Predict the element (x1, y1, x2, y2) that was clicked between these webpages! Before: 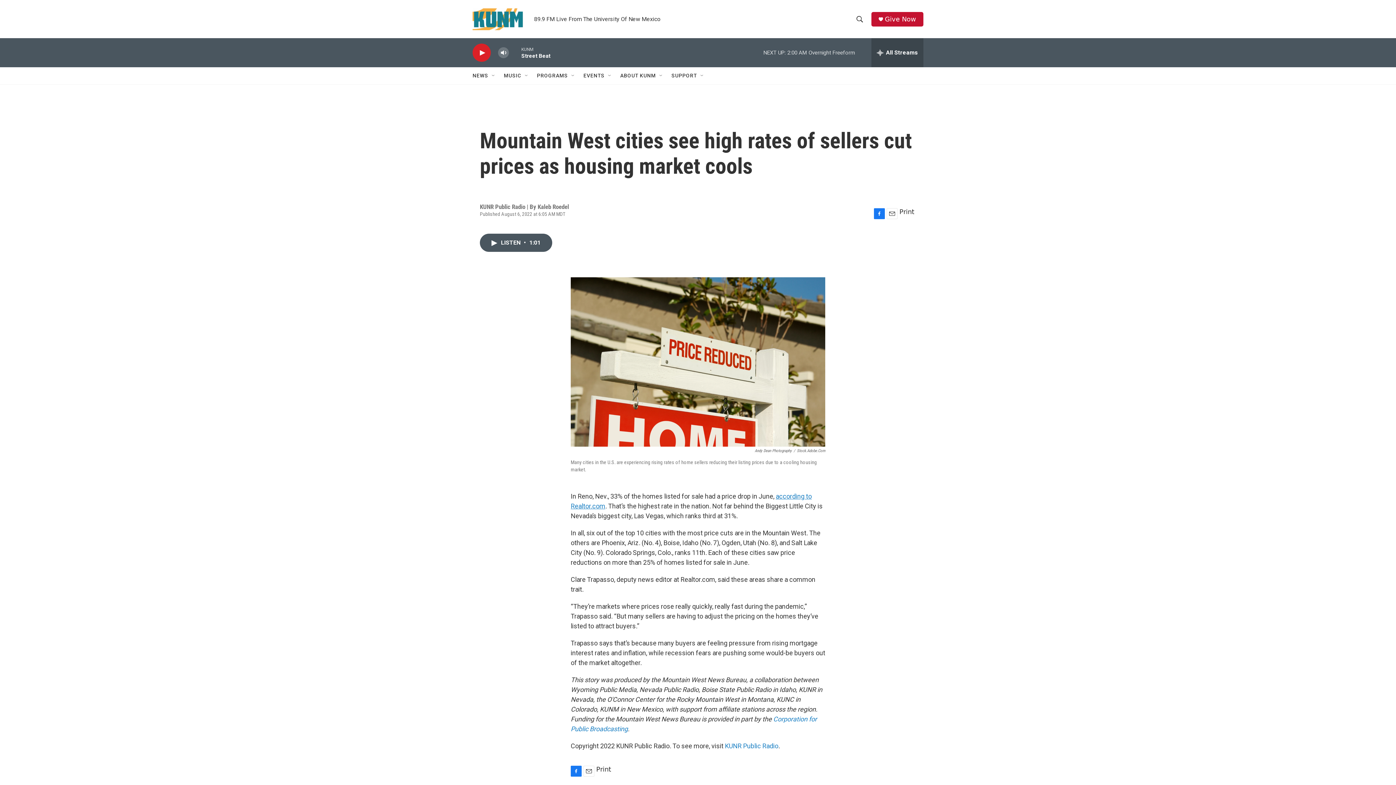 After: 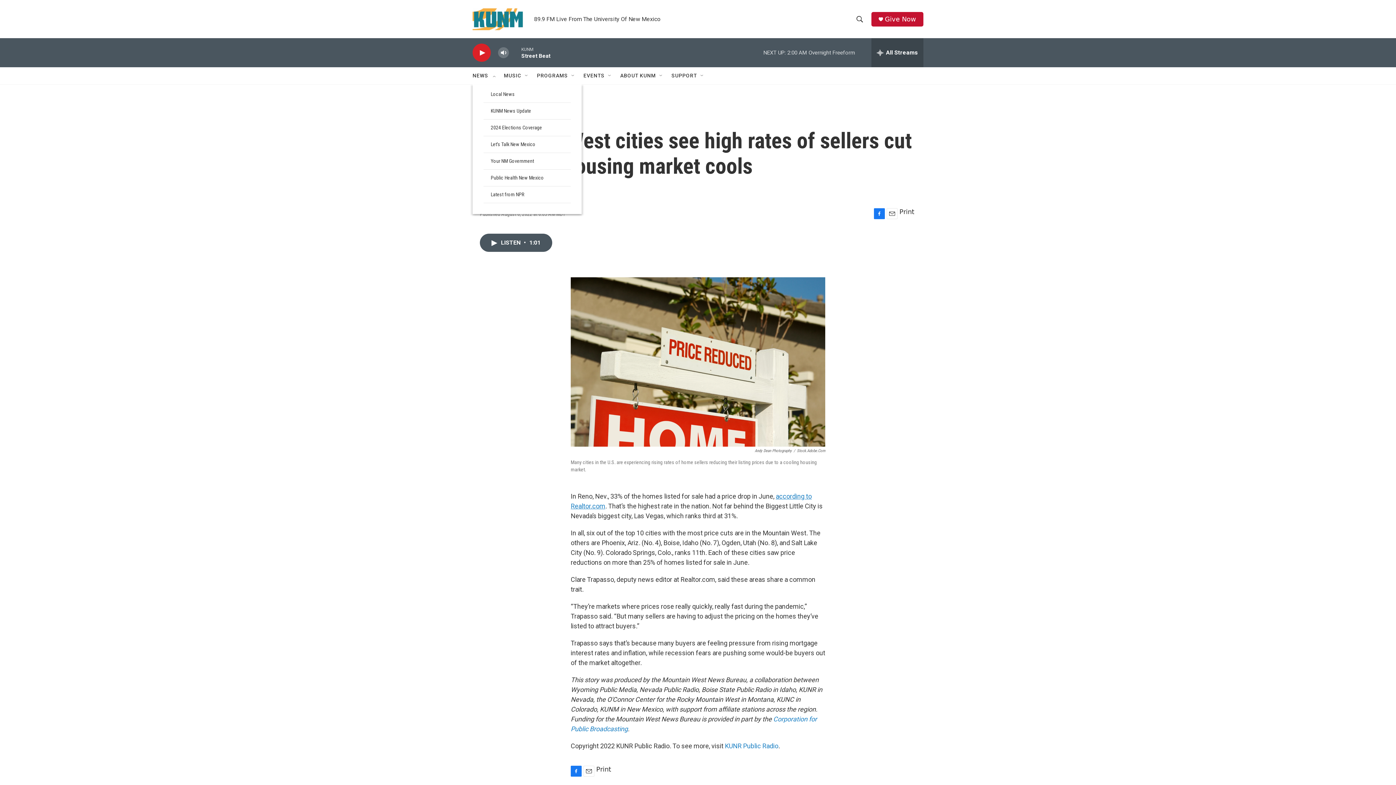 Action: label: Open Sub Navigation bbox: (490, 72, 496, 78)